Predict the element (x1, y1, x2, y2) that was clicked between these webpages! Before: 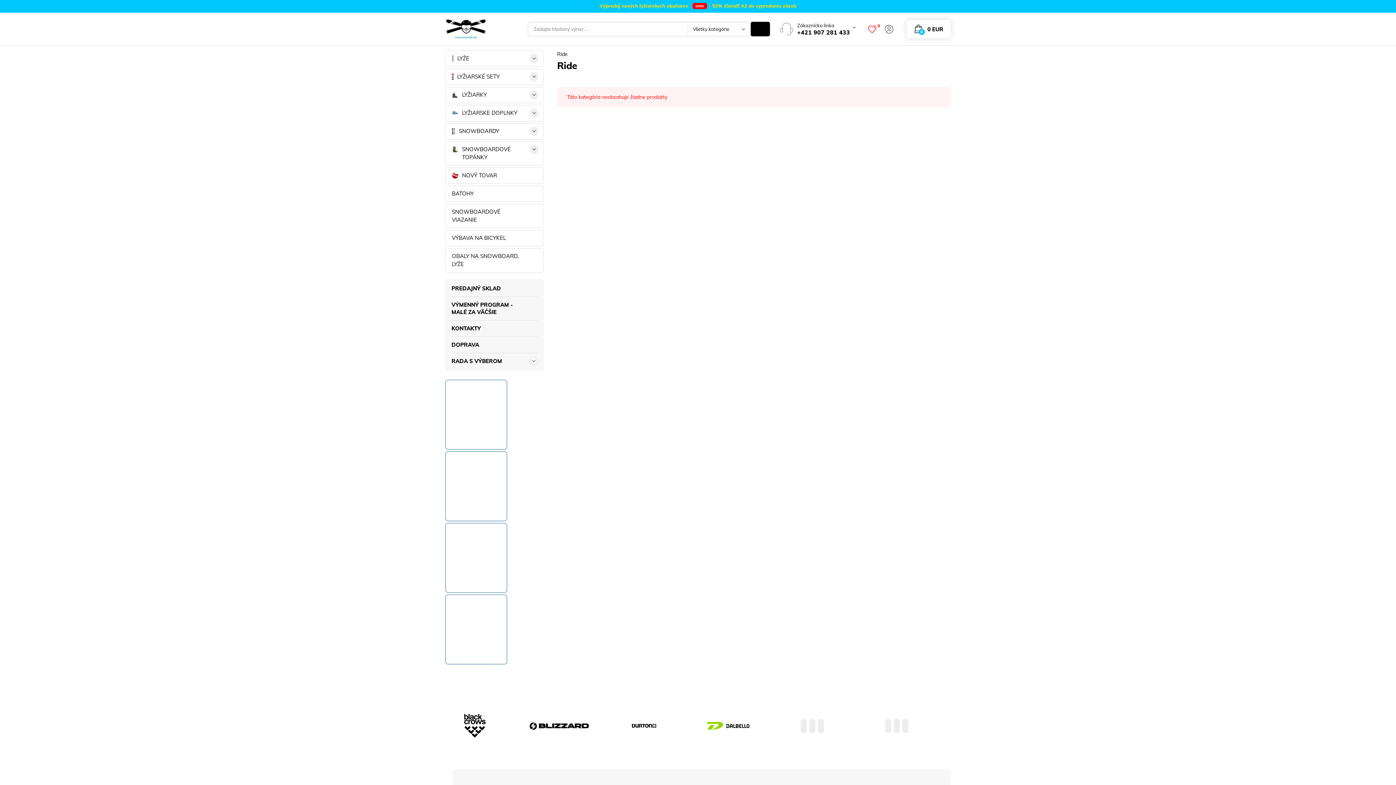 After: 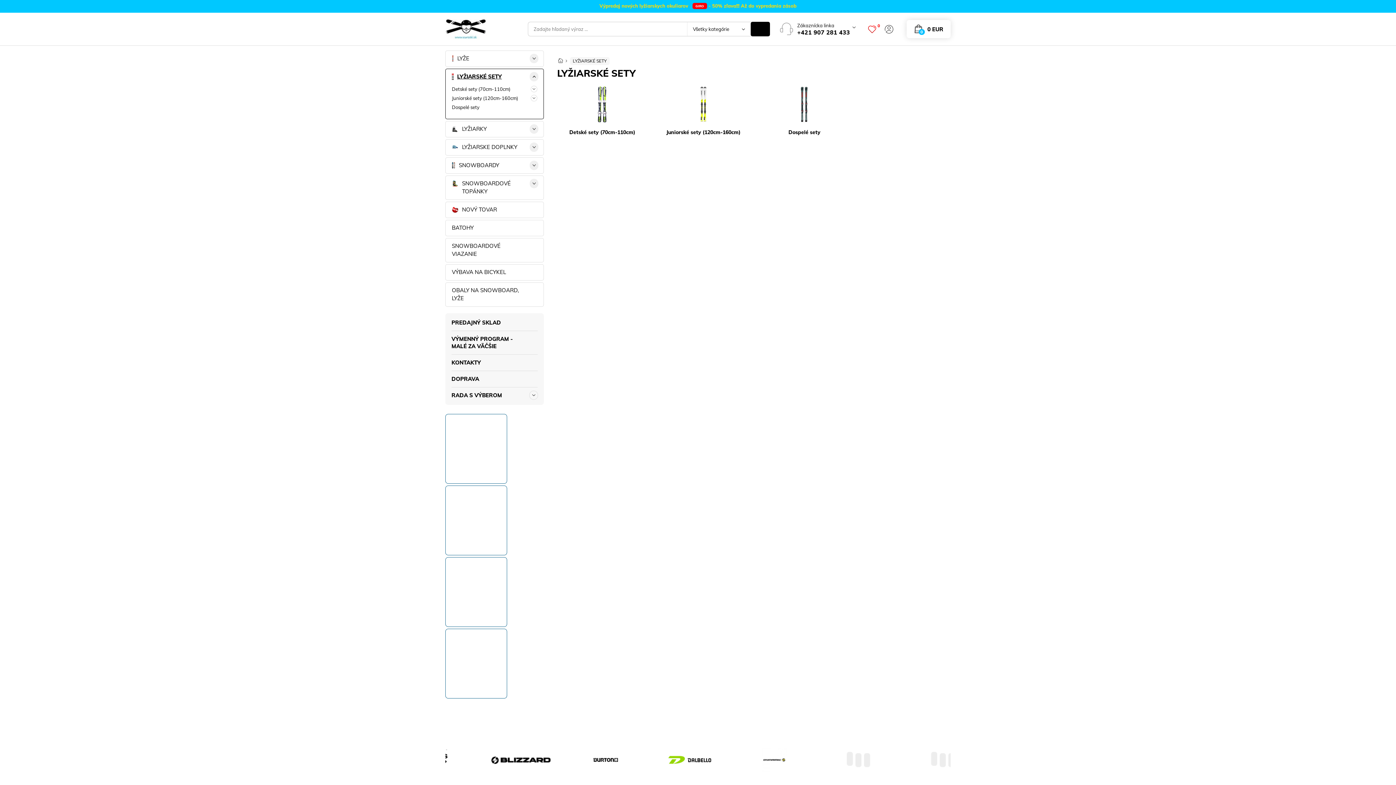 Action: label: LYŽIARSKÉ SETY bbox: (445, 68, 543, 85)